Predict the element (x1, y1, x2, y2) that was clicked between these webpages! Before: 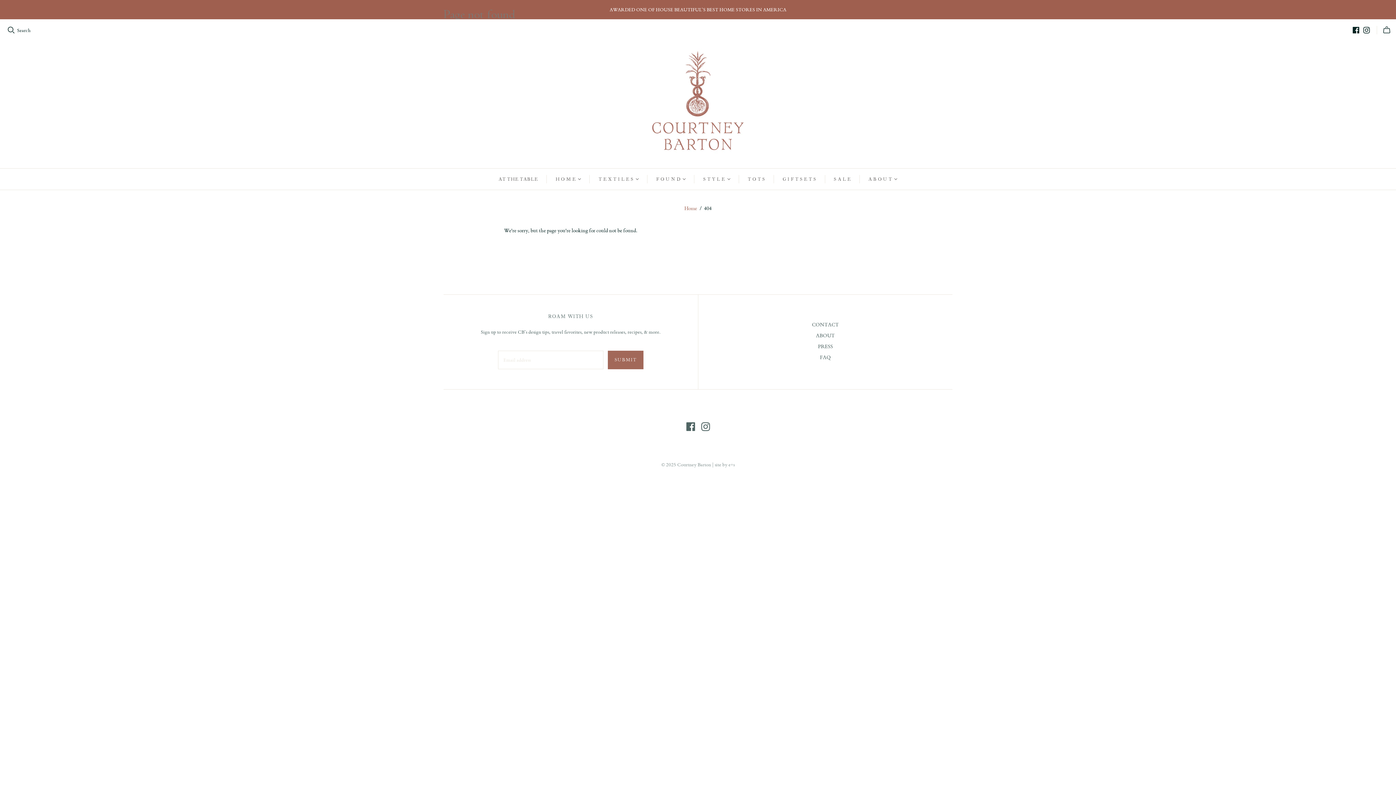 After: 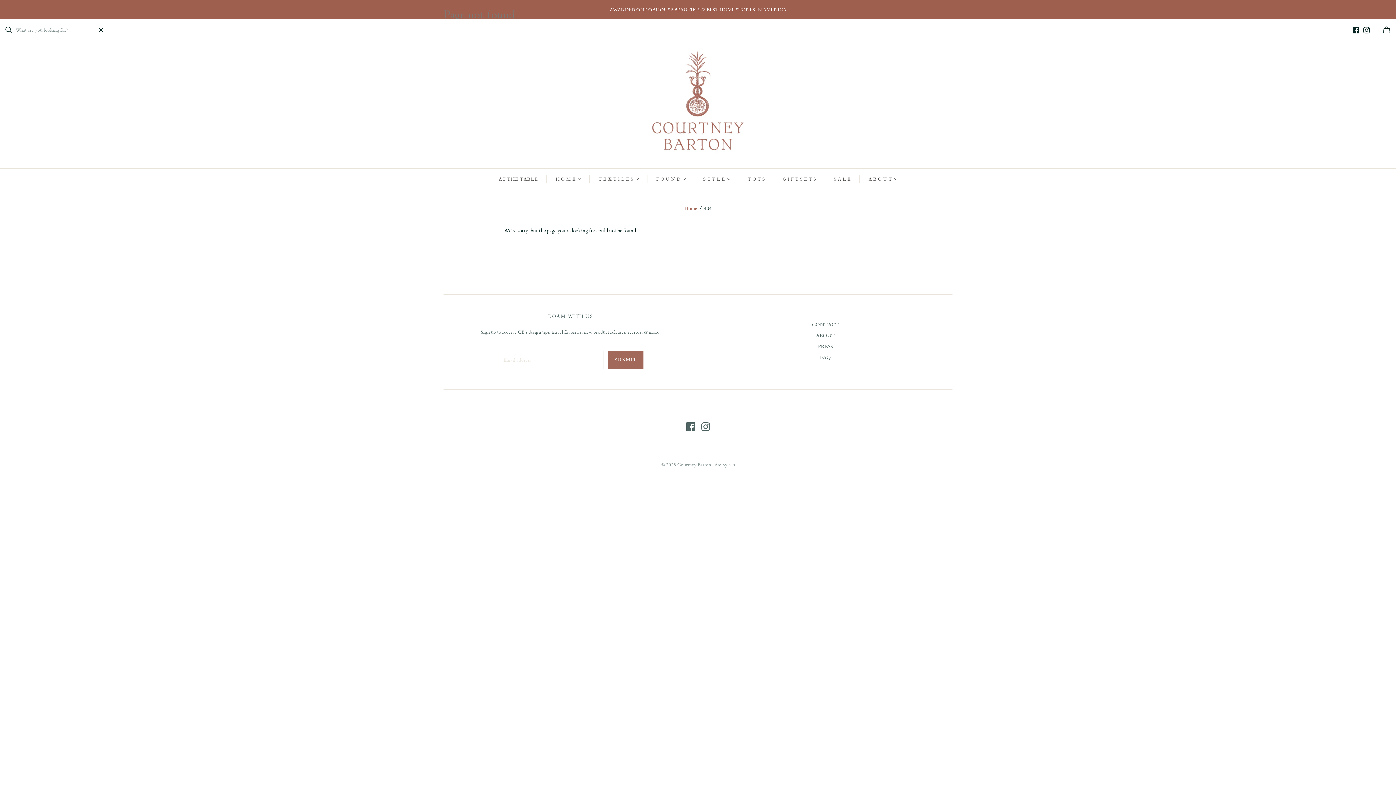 Action: label: Open search bbox: (7, 26, 14, 33)